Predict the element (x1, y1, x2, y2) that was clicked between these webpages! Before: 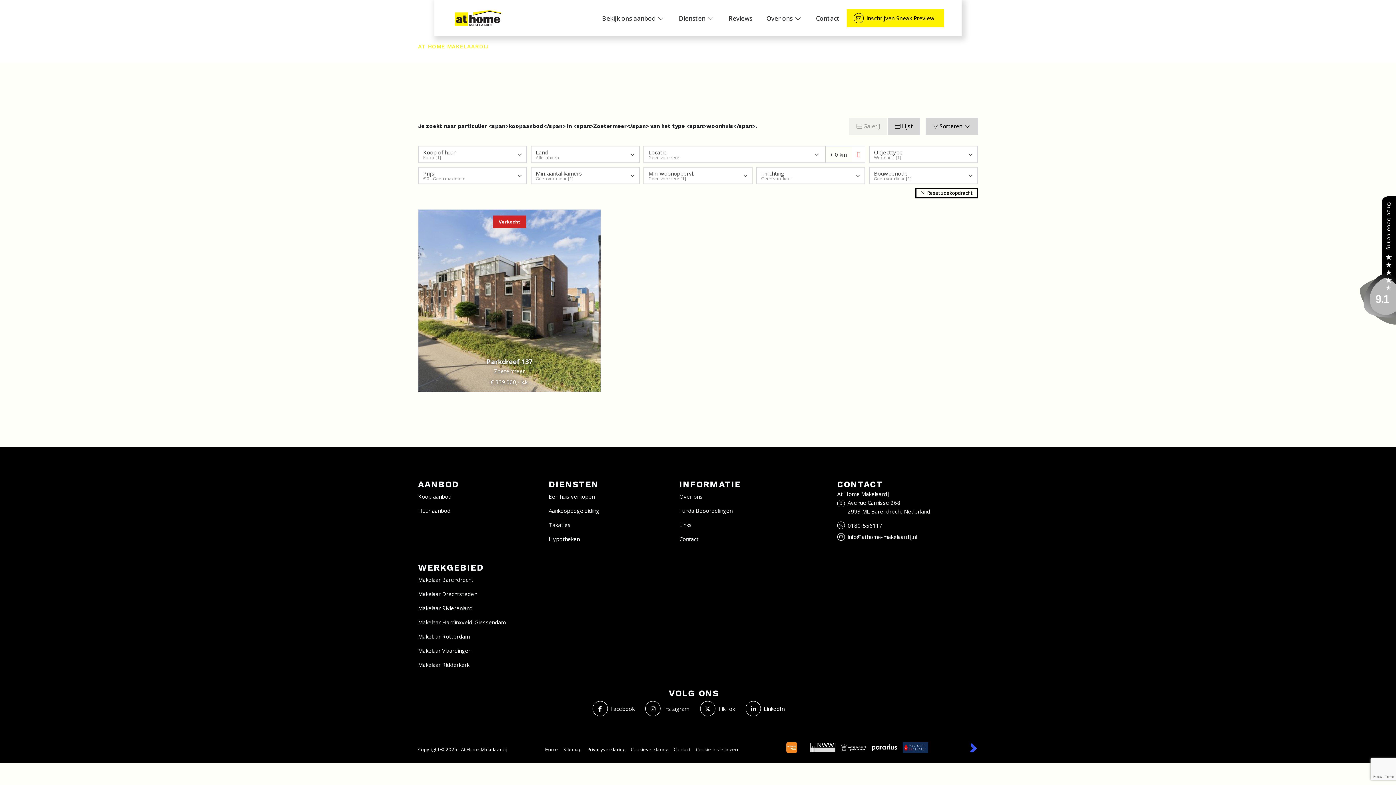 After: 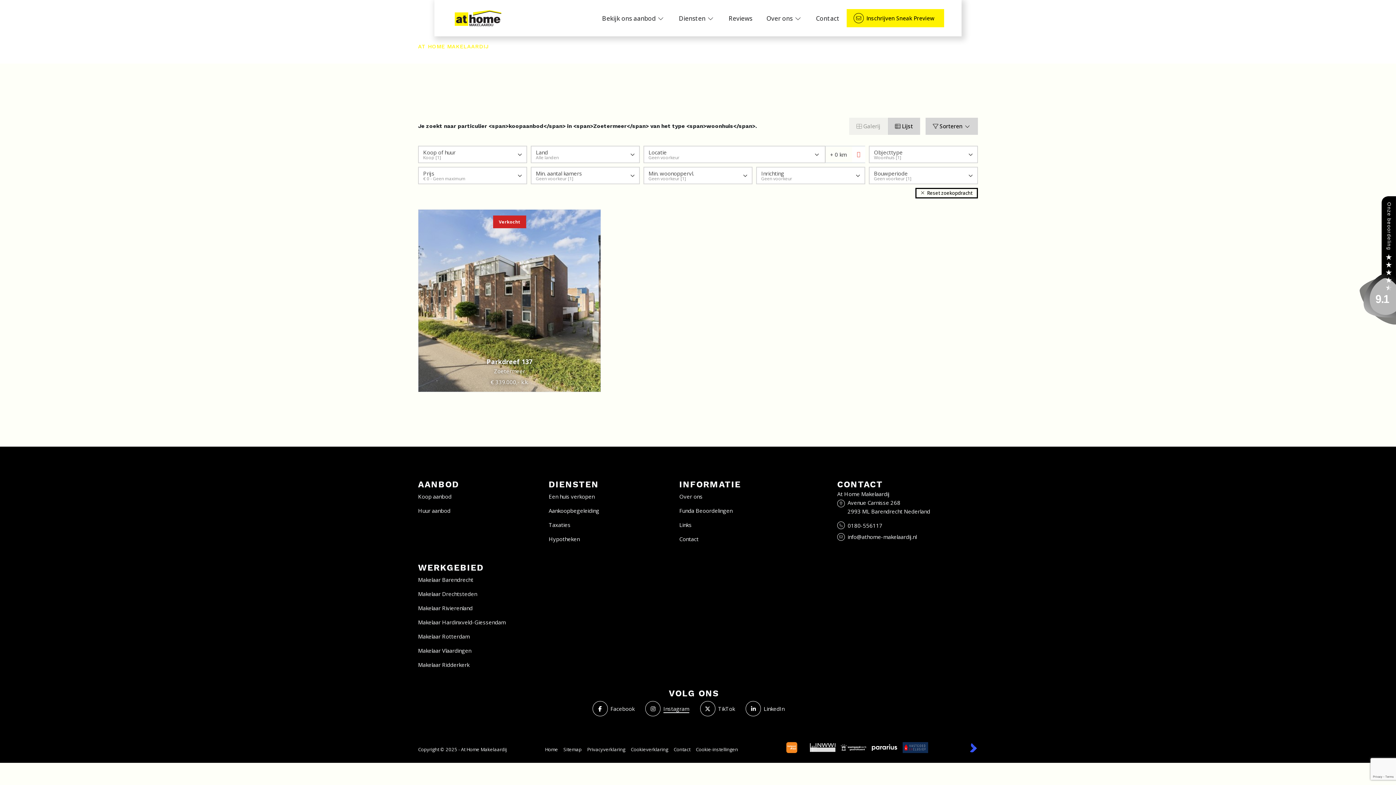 Action: bbox: (645, 701, 689, 716) label: Instagram